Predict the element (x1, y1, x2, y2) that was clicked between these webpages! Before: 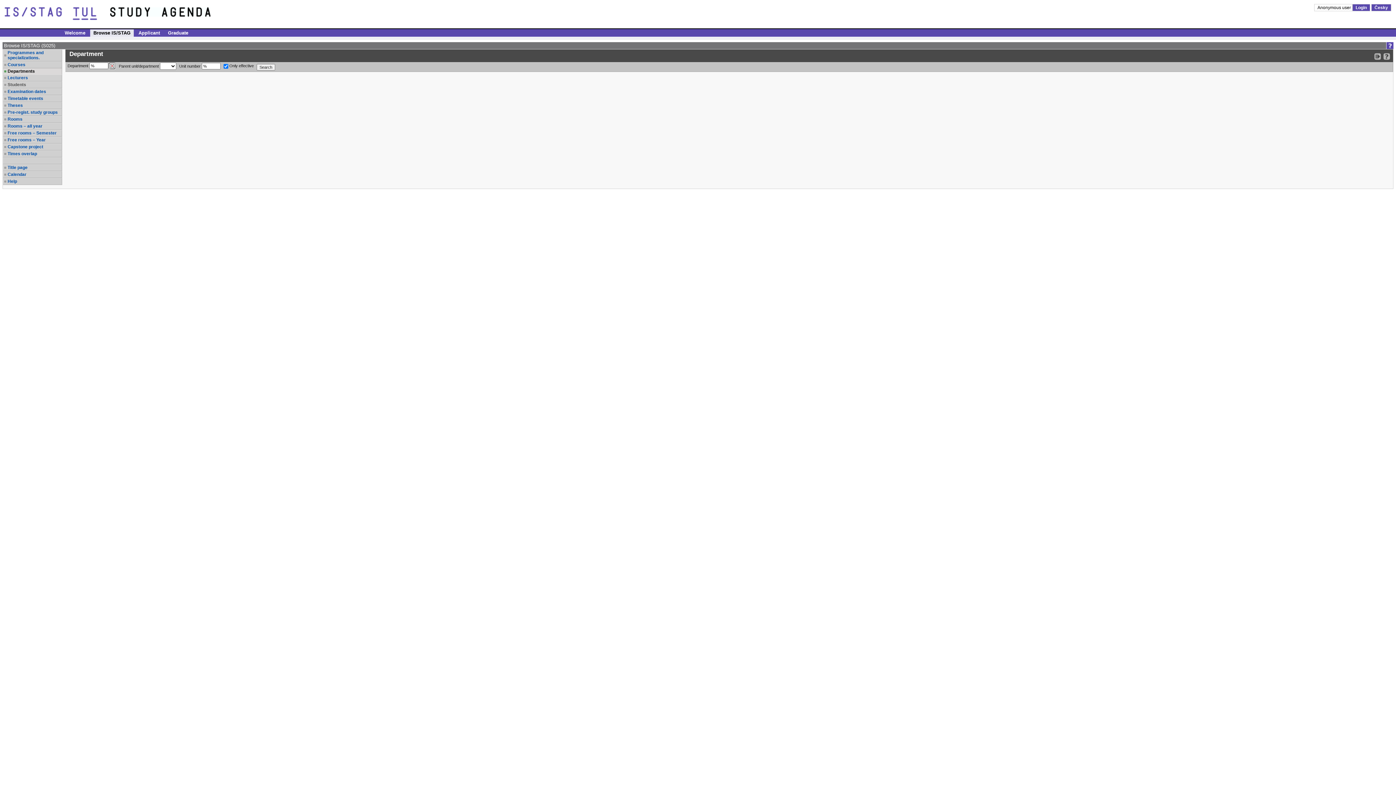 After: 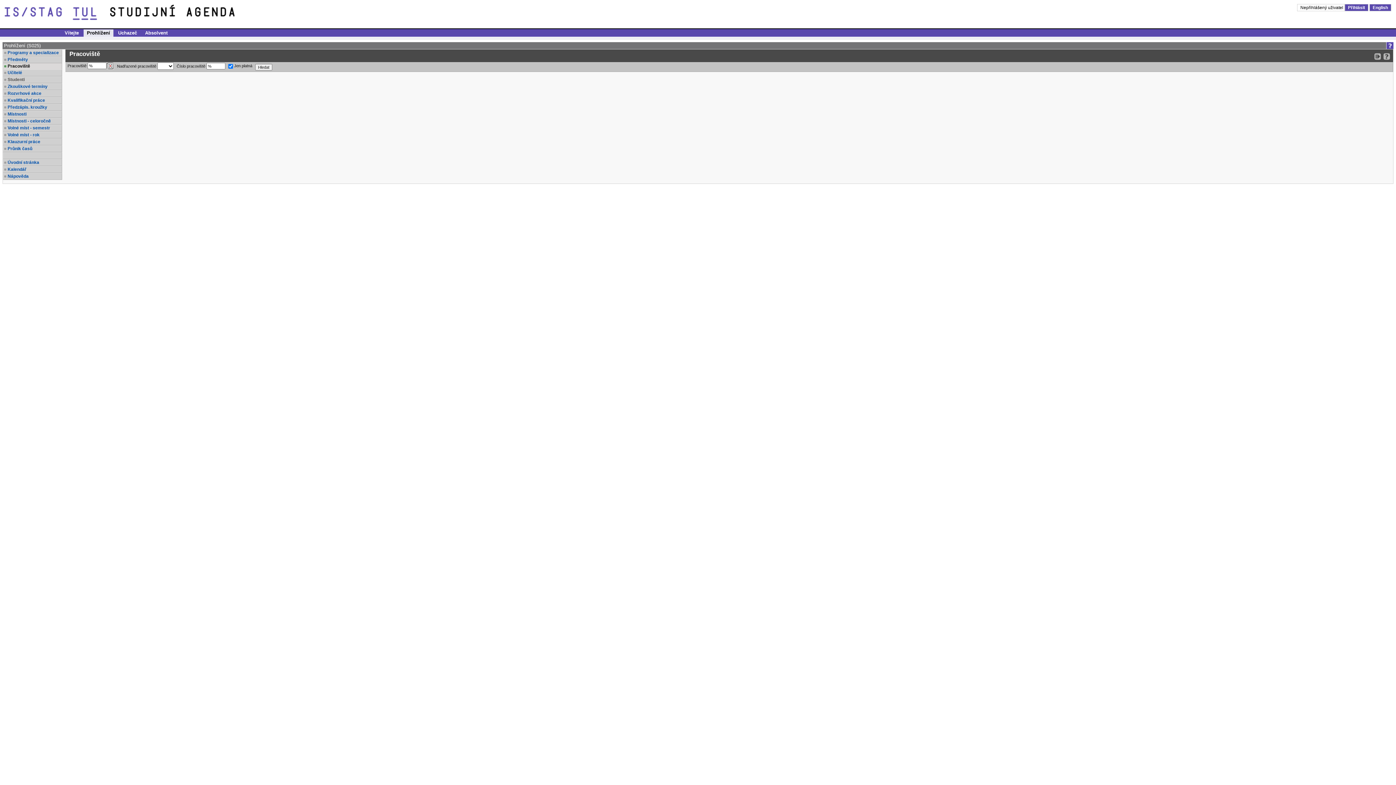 Action: label: Česky bbox: (1371, 4, 1391, 11)